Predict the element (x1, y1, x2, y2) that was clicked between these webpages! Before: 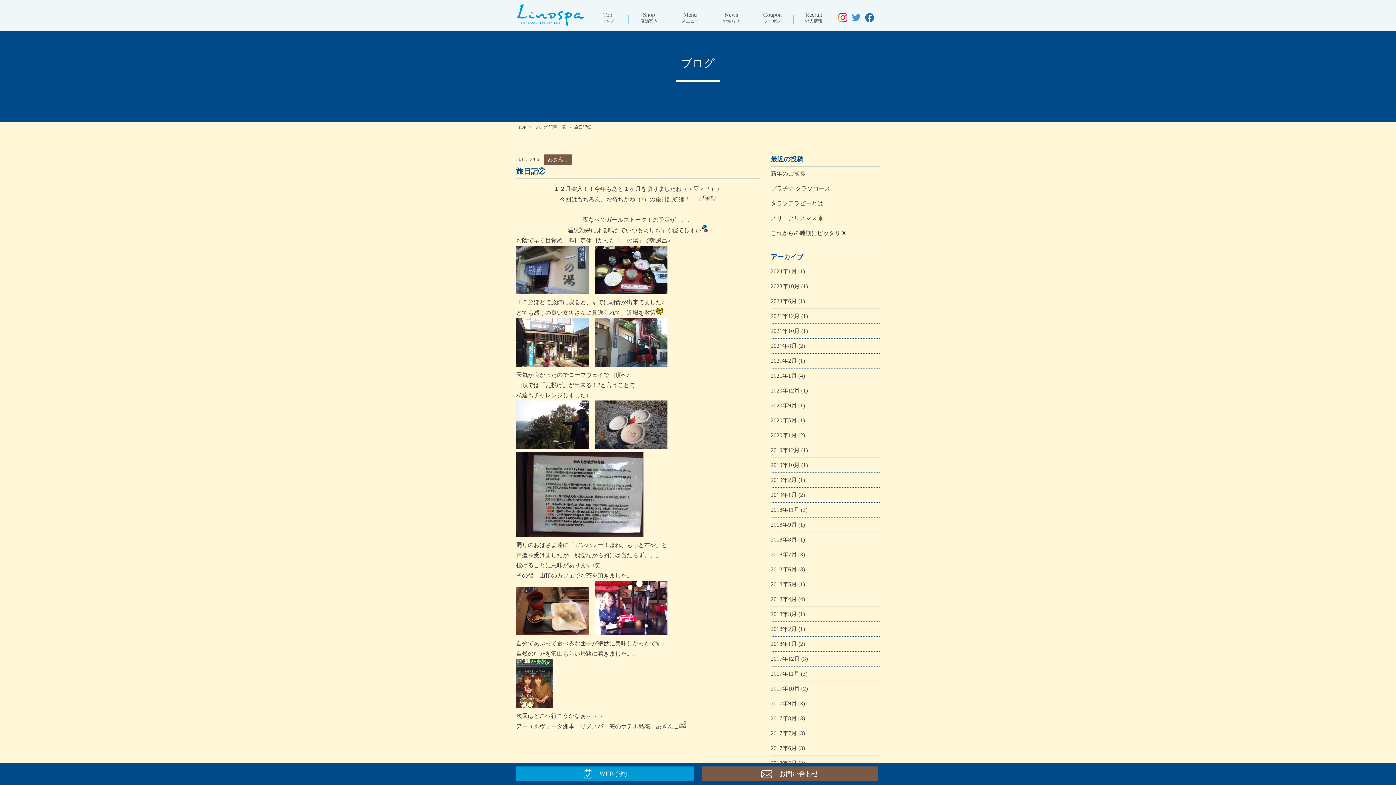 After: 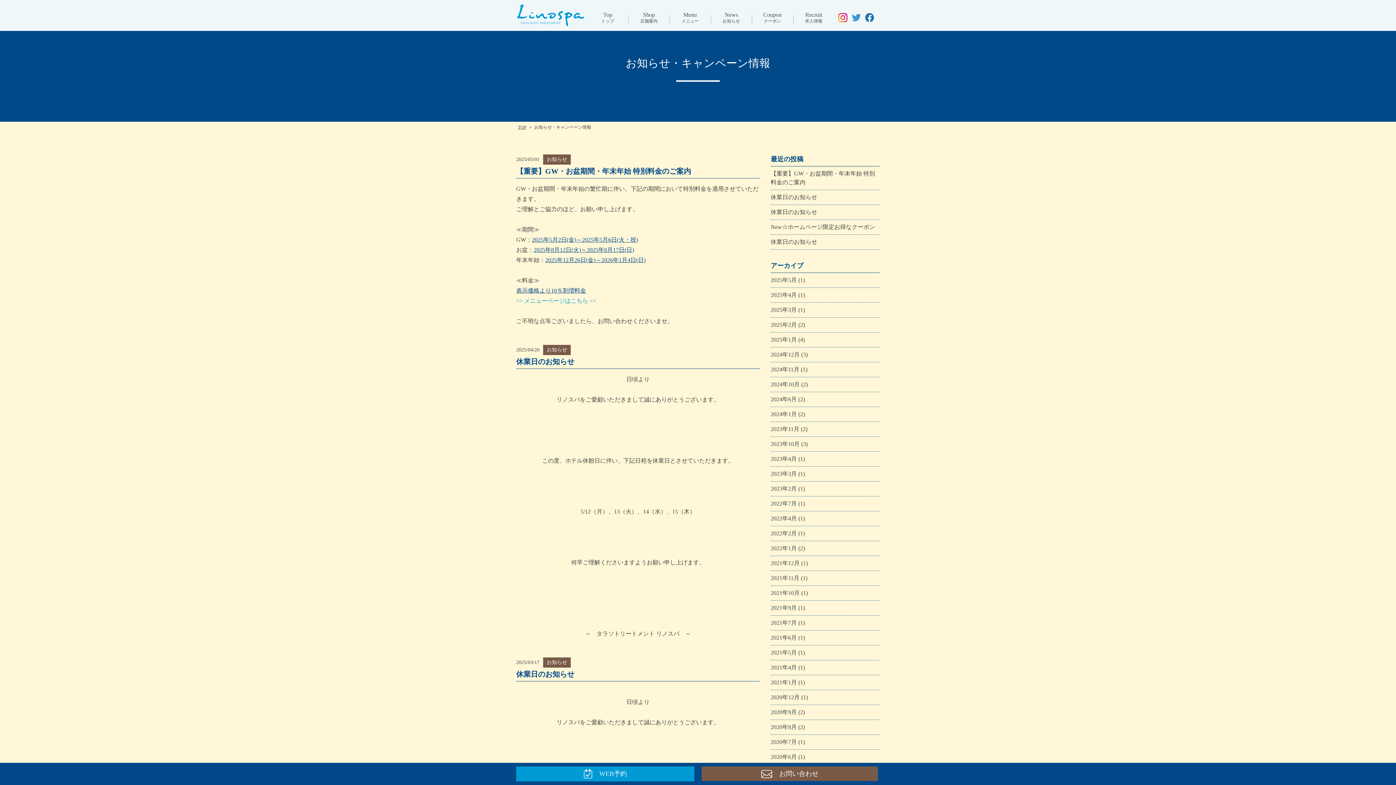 Action: bbox: (710, 11, 752, 24) label: News
お知らせ